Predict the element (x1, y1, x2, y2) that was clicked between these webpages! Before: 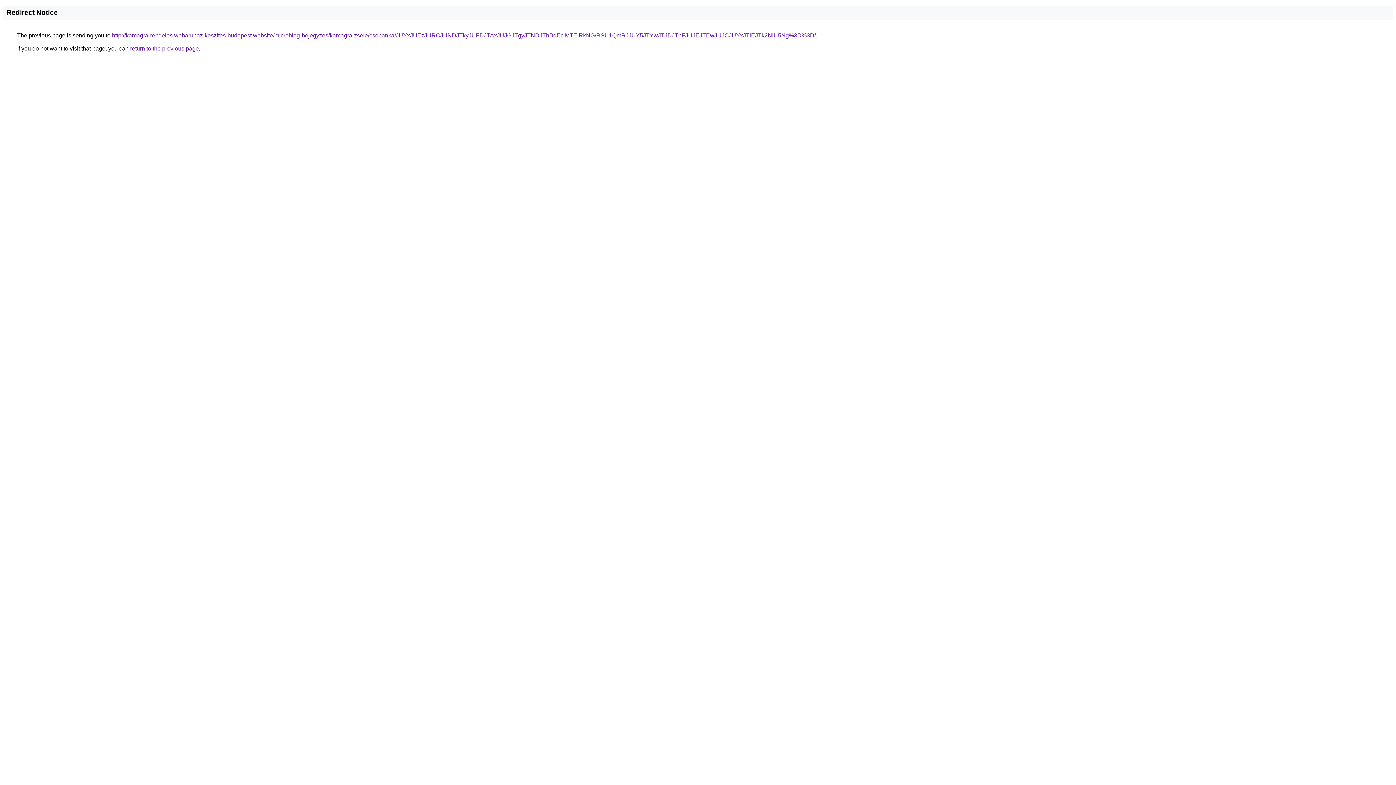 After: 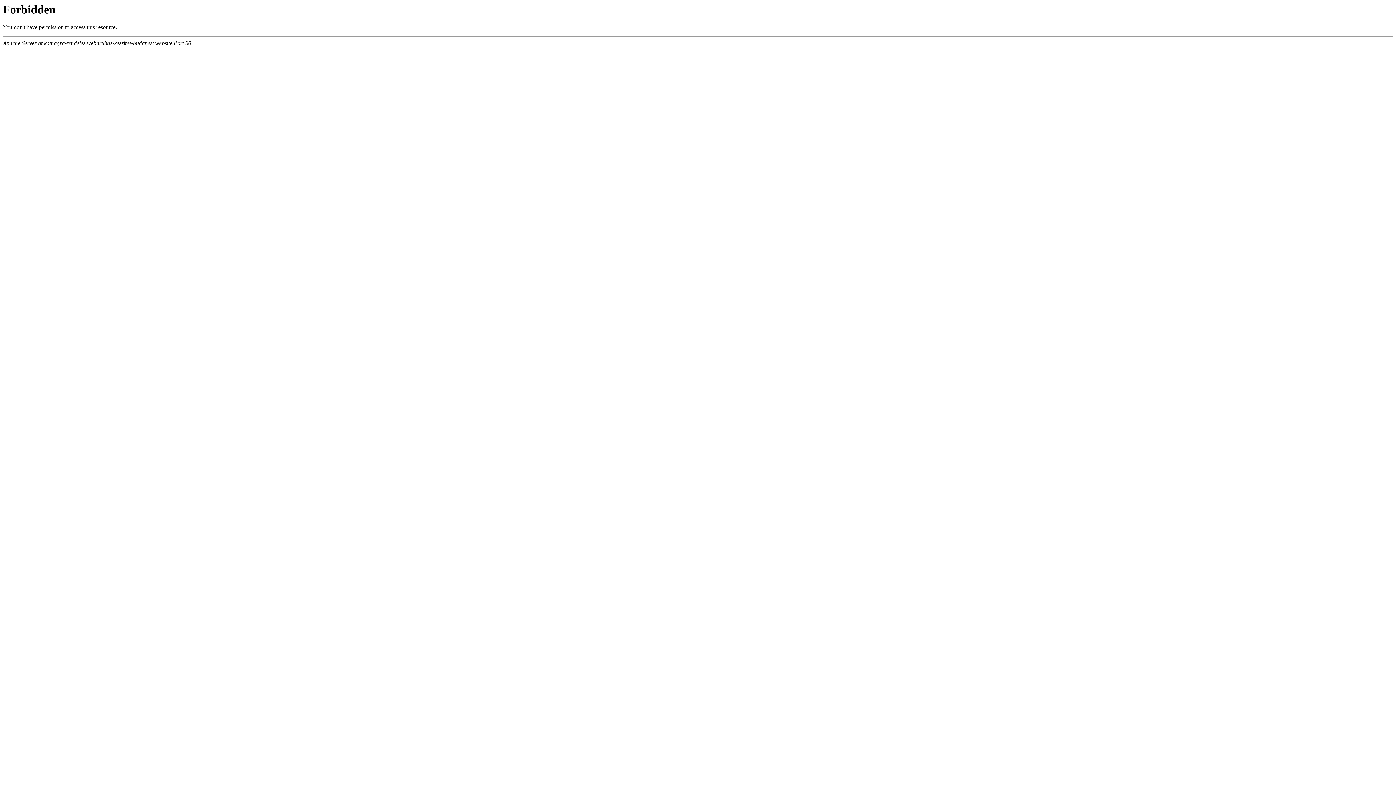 Action: bbox: (112, 32, 816, 38) label: http://kamagra-rendeles.webaruhaz-keszites-budapest.website/microblog-bejegyzes/kamagra-zsele/csobanka/JUYxJUEzJURCJUNDJTkyJUFDJTAxJUJGJTgyJTNDJThBdEclMTElRkNG/RSU1QmRJJUY5JTYwJTJDJThFJUJEJTEwJUJCJUYxJTlEJTk2NiU5Ng%3D%3D/